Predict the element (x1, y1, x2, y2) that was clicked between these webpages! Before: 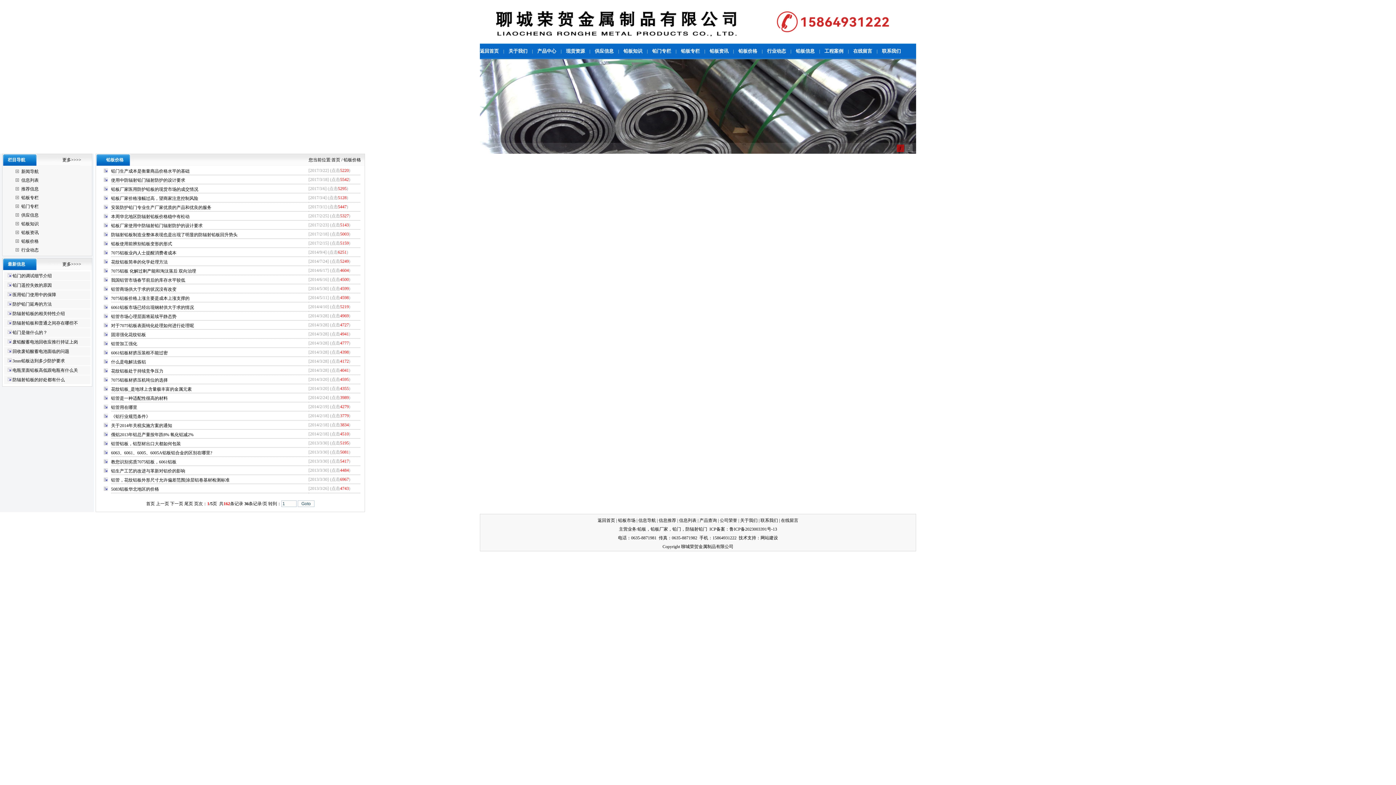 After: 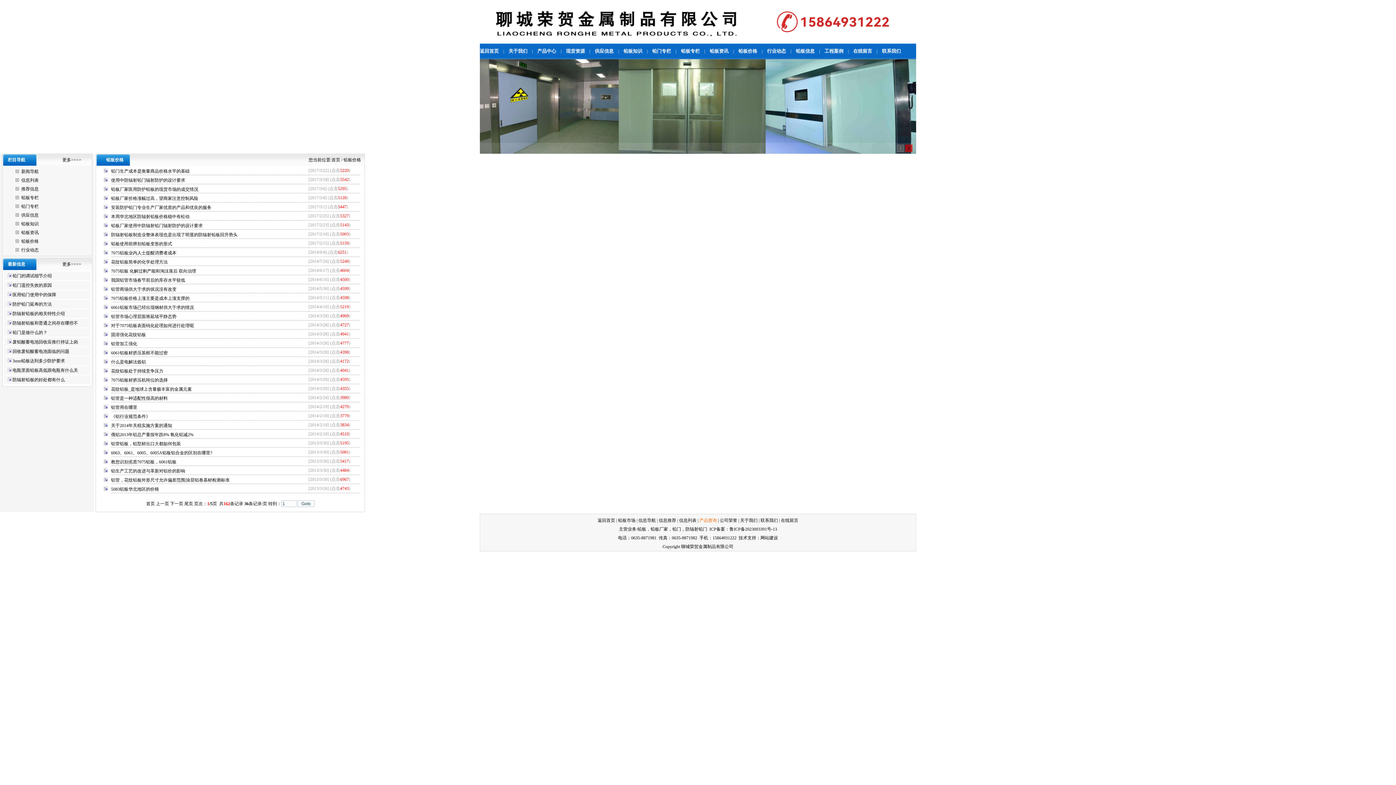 Action: bbox: (699, 518, 717, 523) label: 产品查询